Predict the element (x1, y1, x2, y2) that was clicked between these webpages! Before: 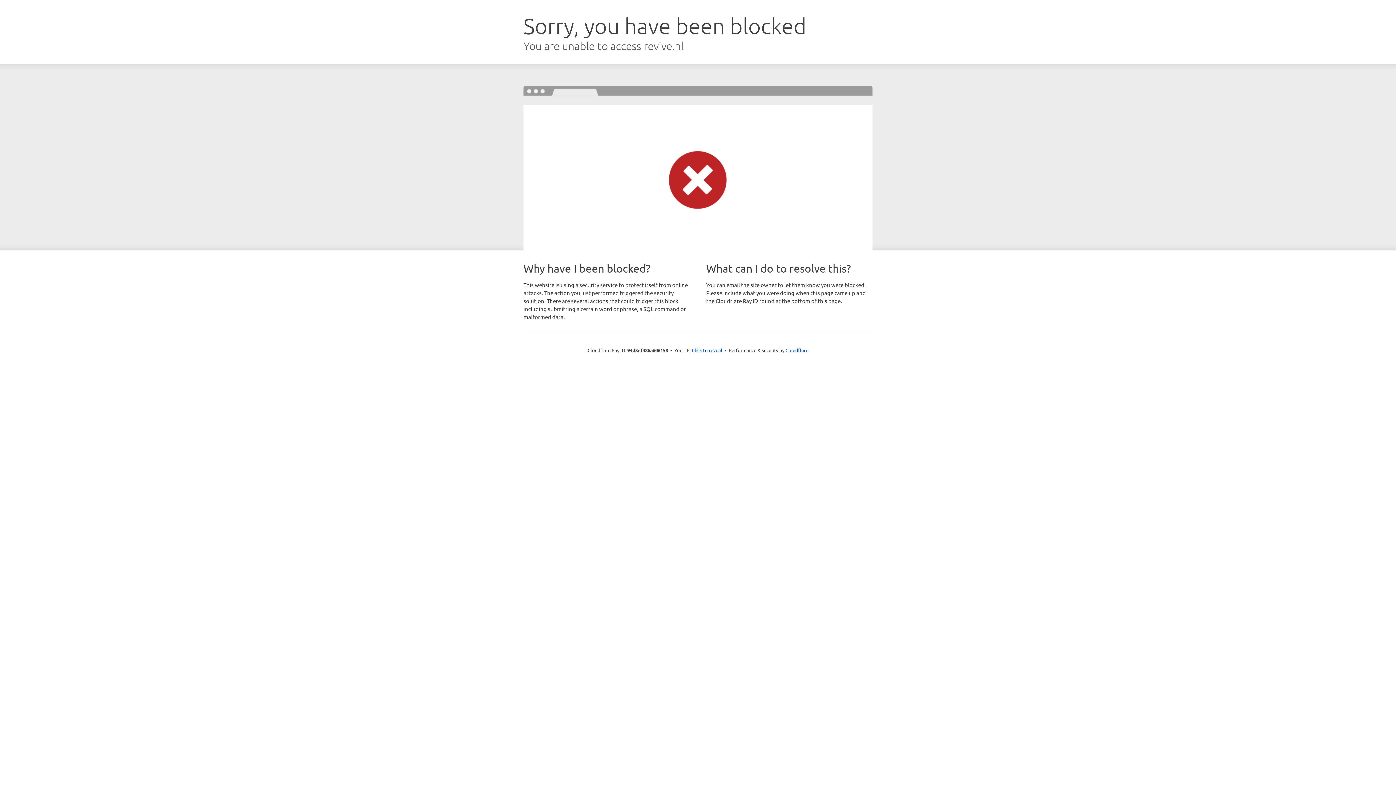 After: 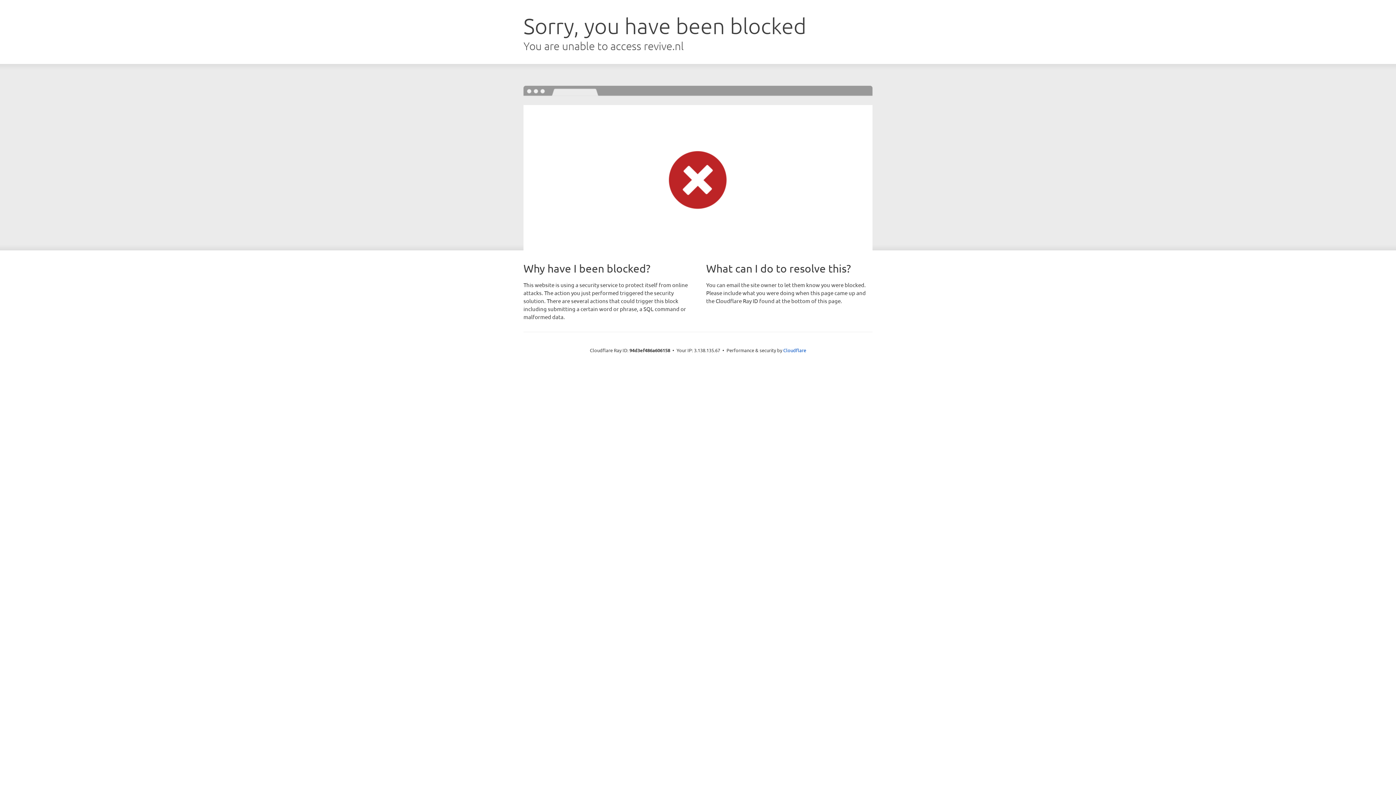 Action: bbox: (692, 346, 722, 353) label: Click to reveal